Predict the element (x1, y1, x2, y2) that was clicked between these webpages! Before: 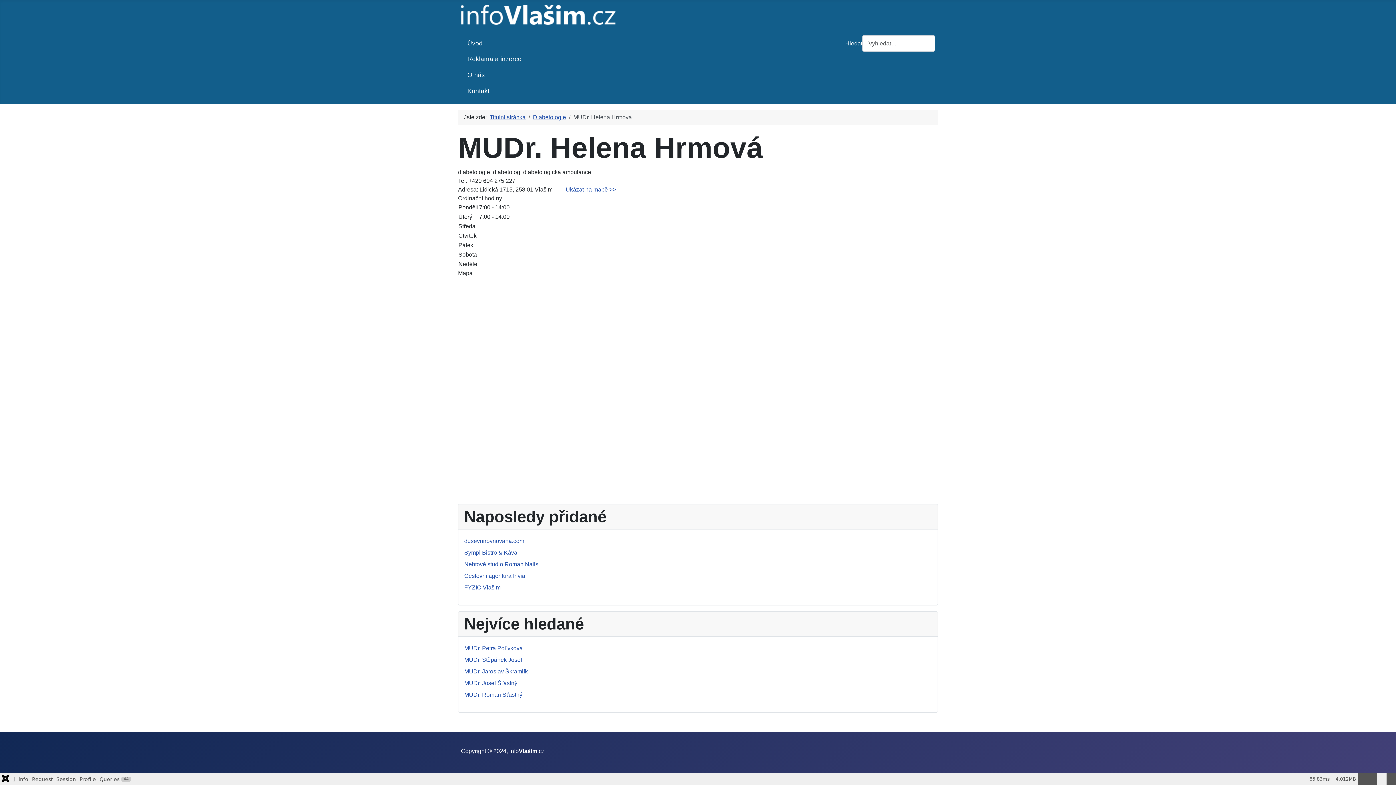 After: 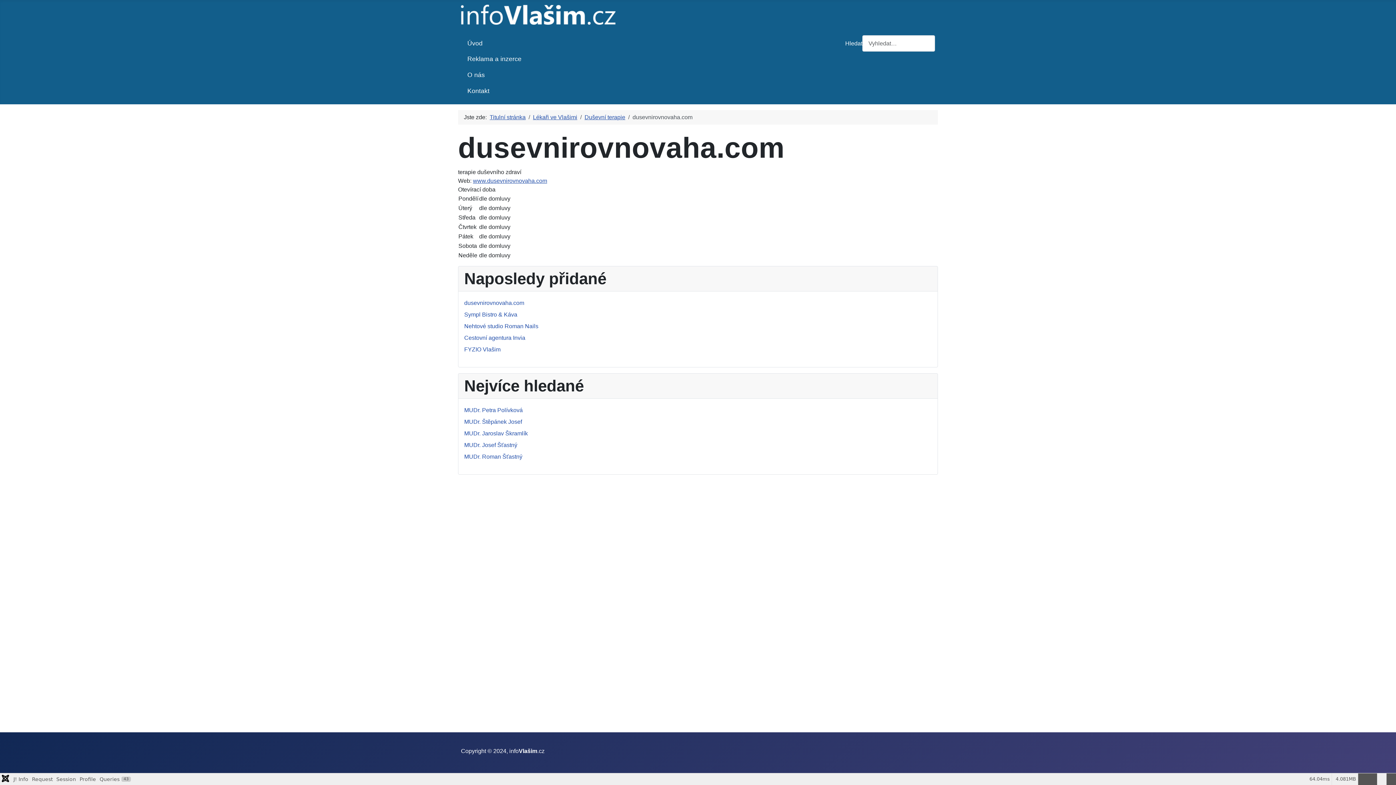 Action: label: dusevnirovnovaha.com bbox: (464, 538, 524, 544)